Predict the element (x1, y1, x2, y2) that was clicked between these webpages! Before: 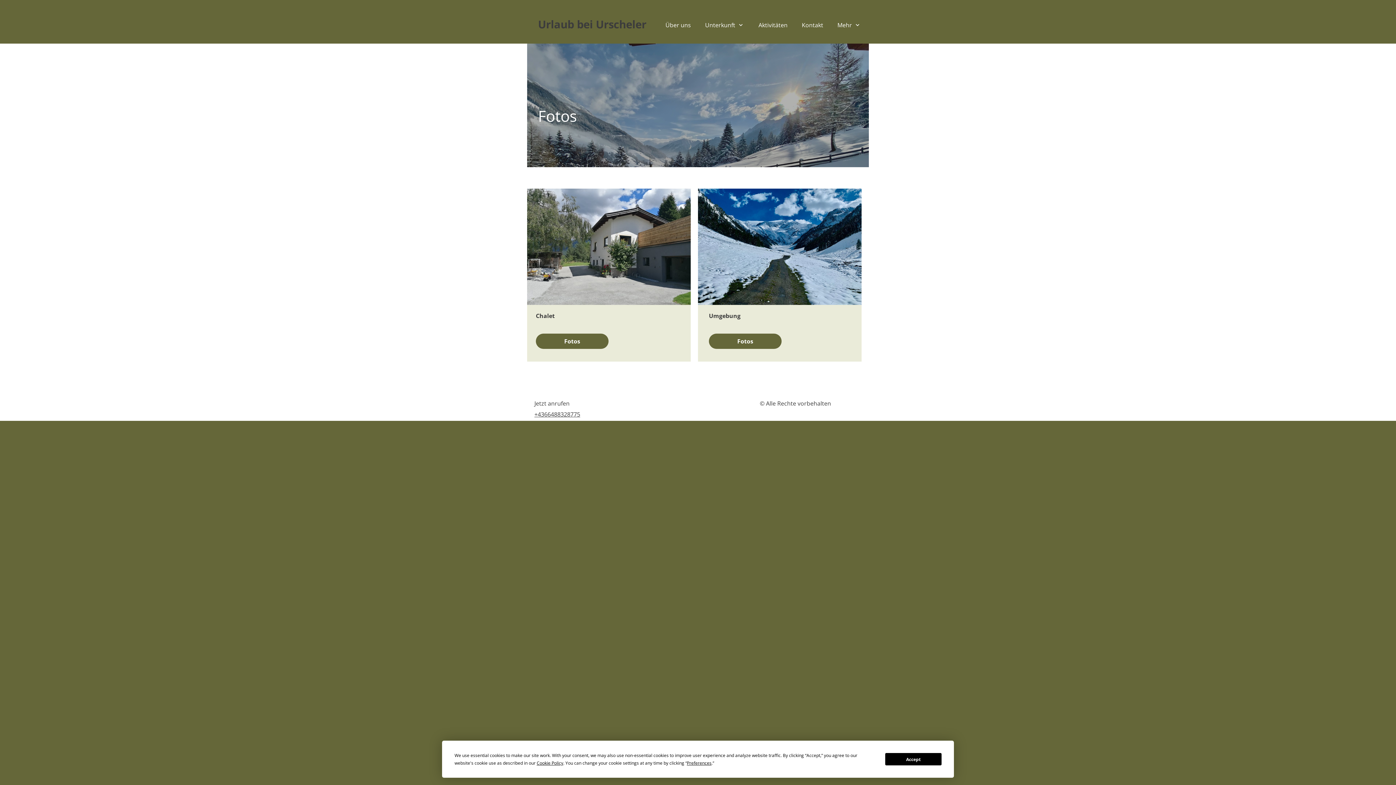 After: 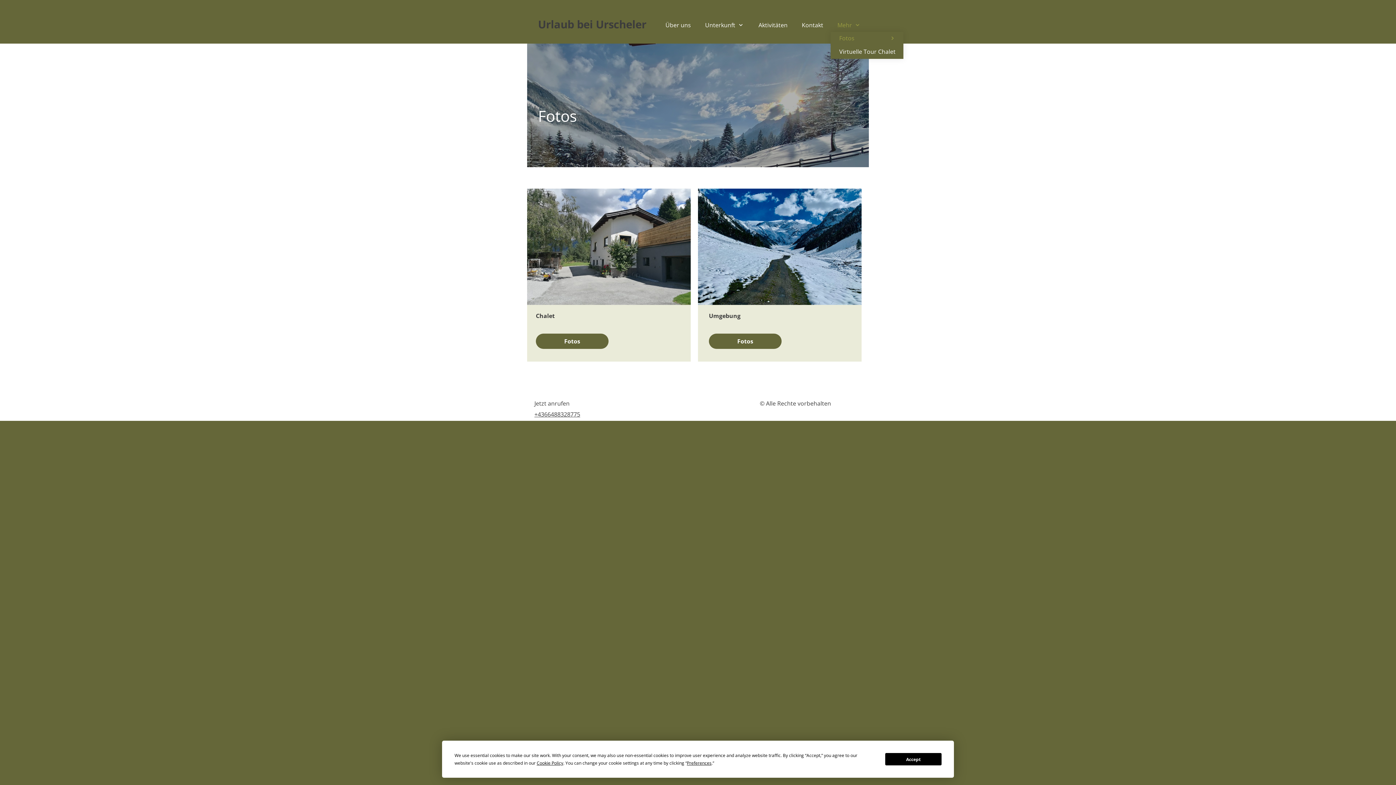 Action: label: Mehr bbox: (830, 18, 868, 32)